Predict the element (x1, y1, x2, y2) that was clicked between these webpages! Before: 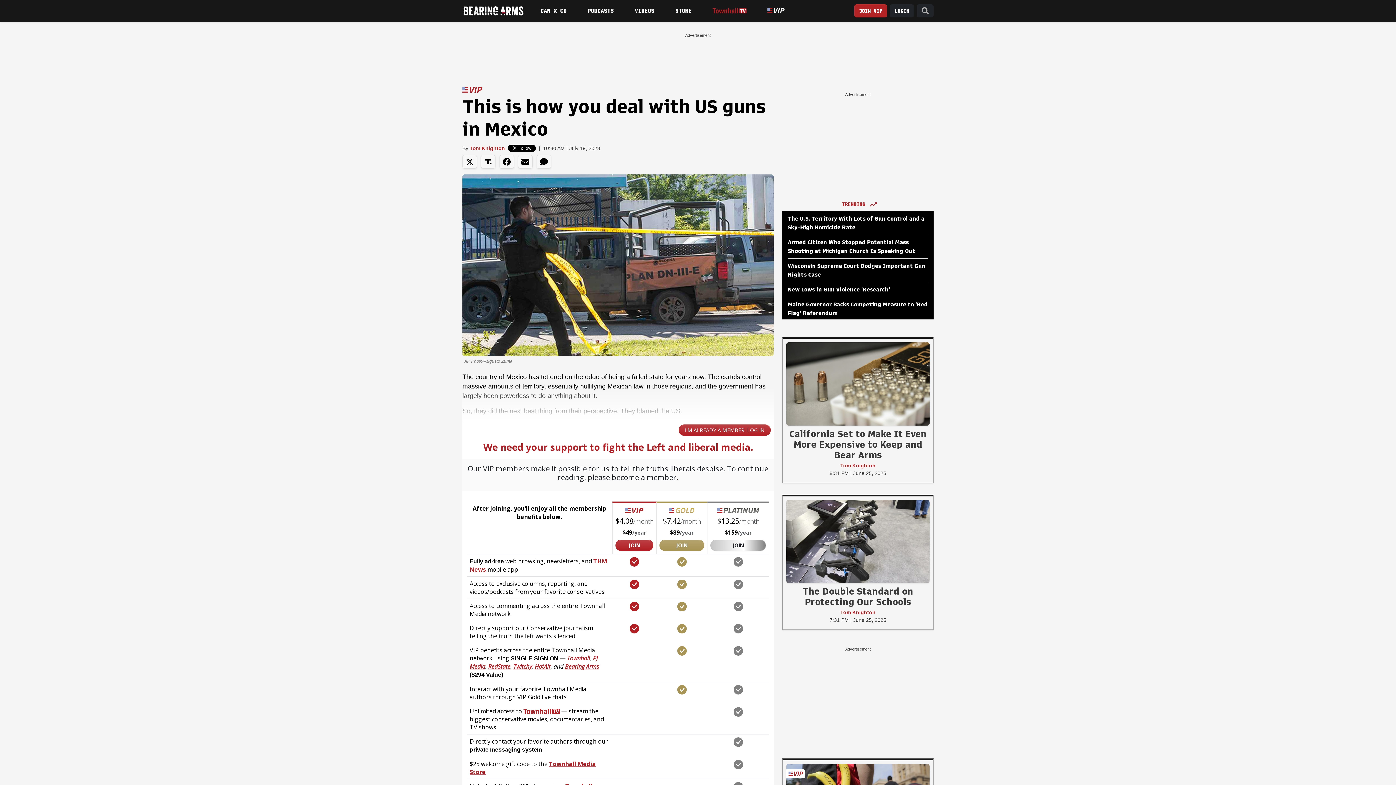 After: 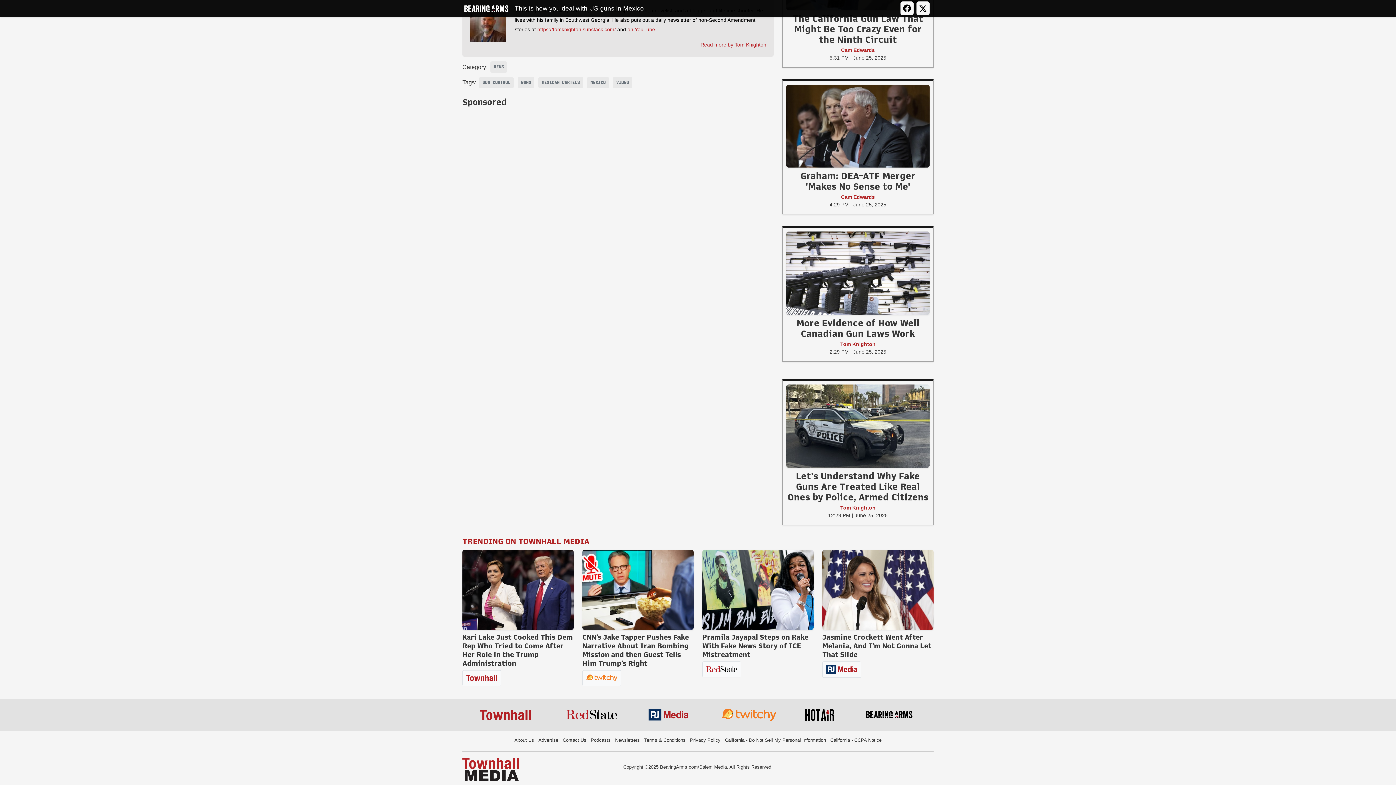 Action: bbox: (536, 154, 551, 168)